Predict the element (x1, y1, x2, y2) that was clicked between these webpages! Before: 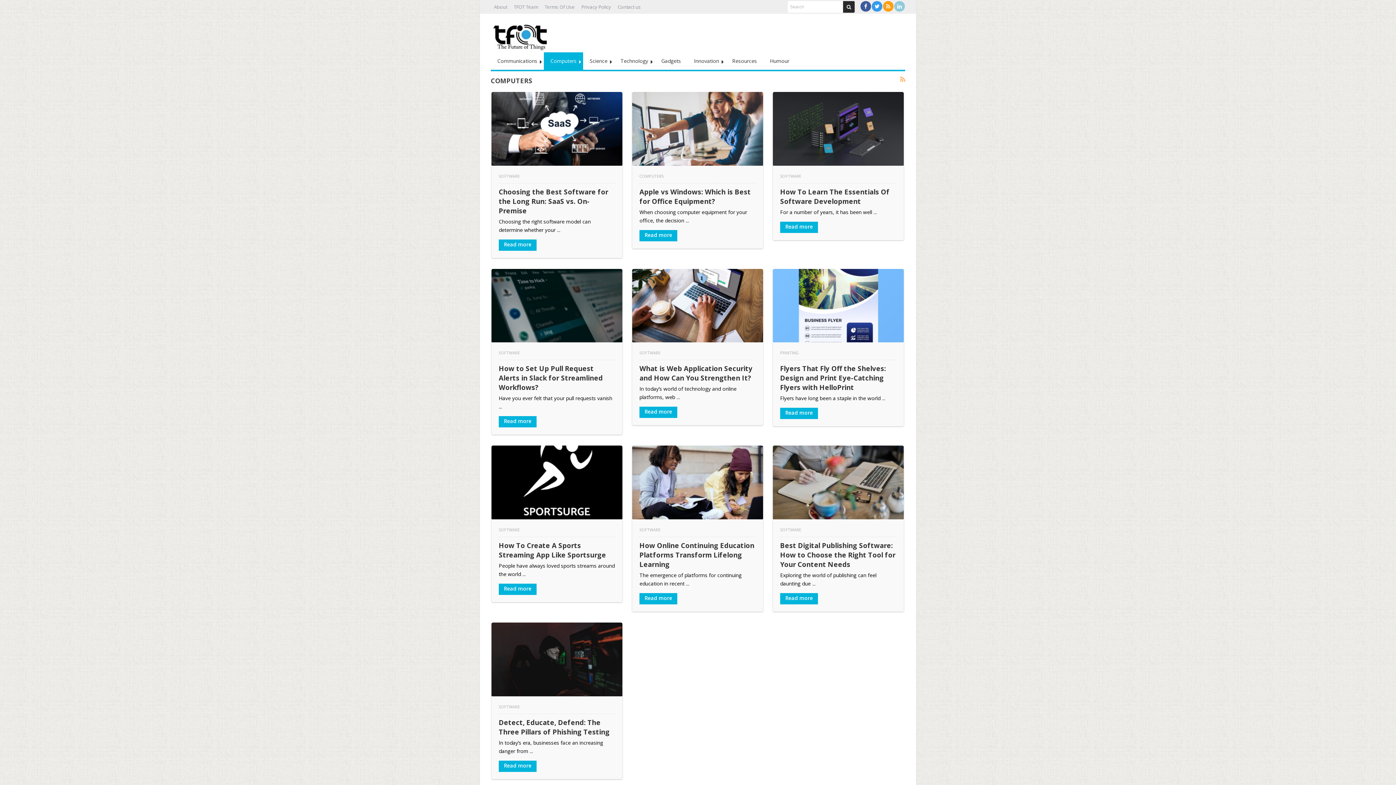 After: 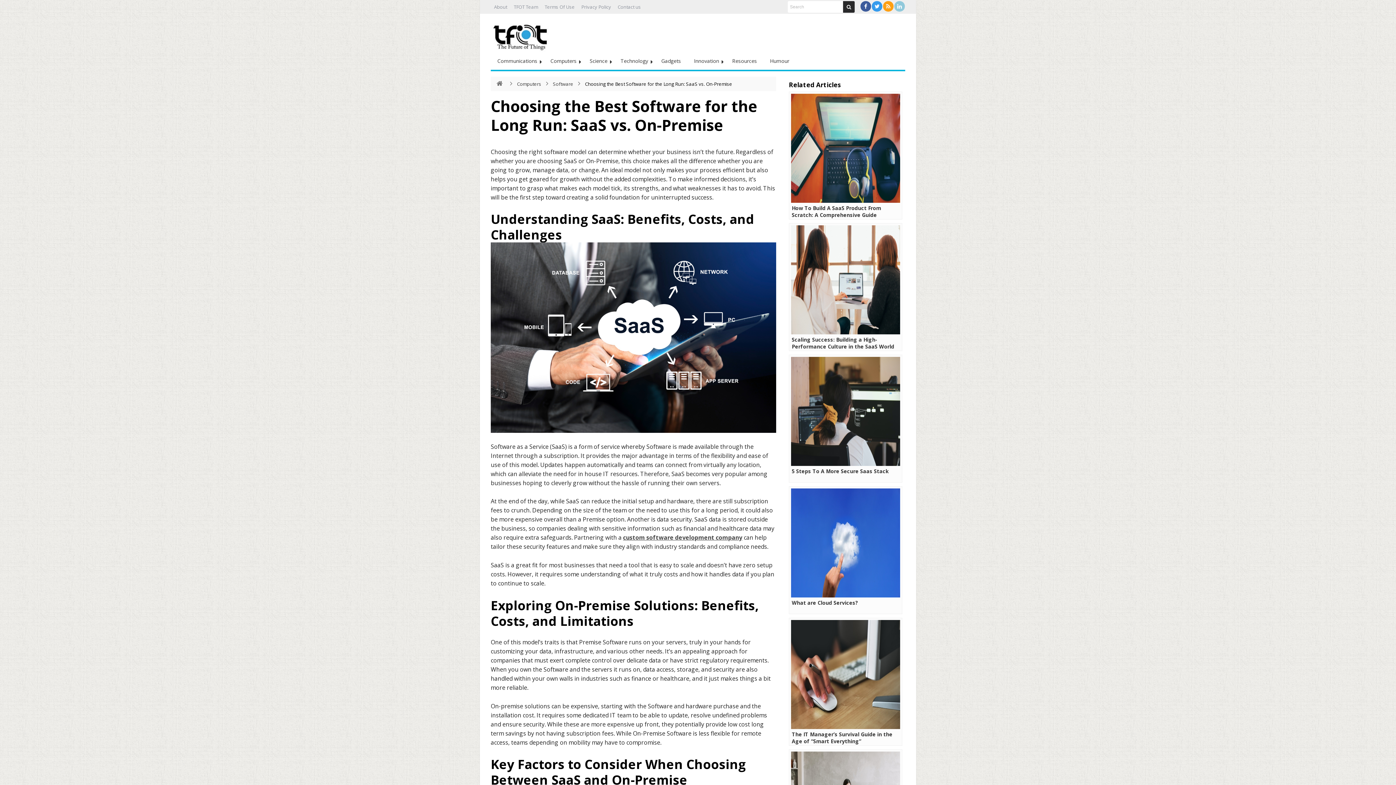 Action: bbox: (491, 92, 622, 165)